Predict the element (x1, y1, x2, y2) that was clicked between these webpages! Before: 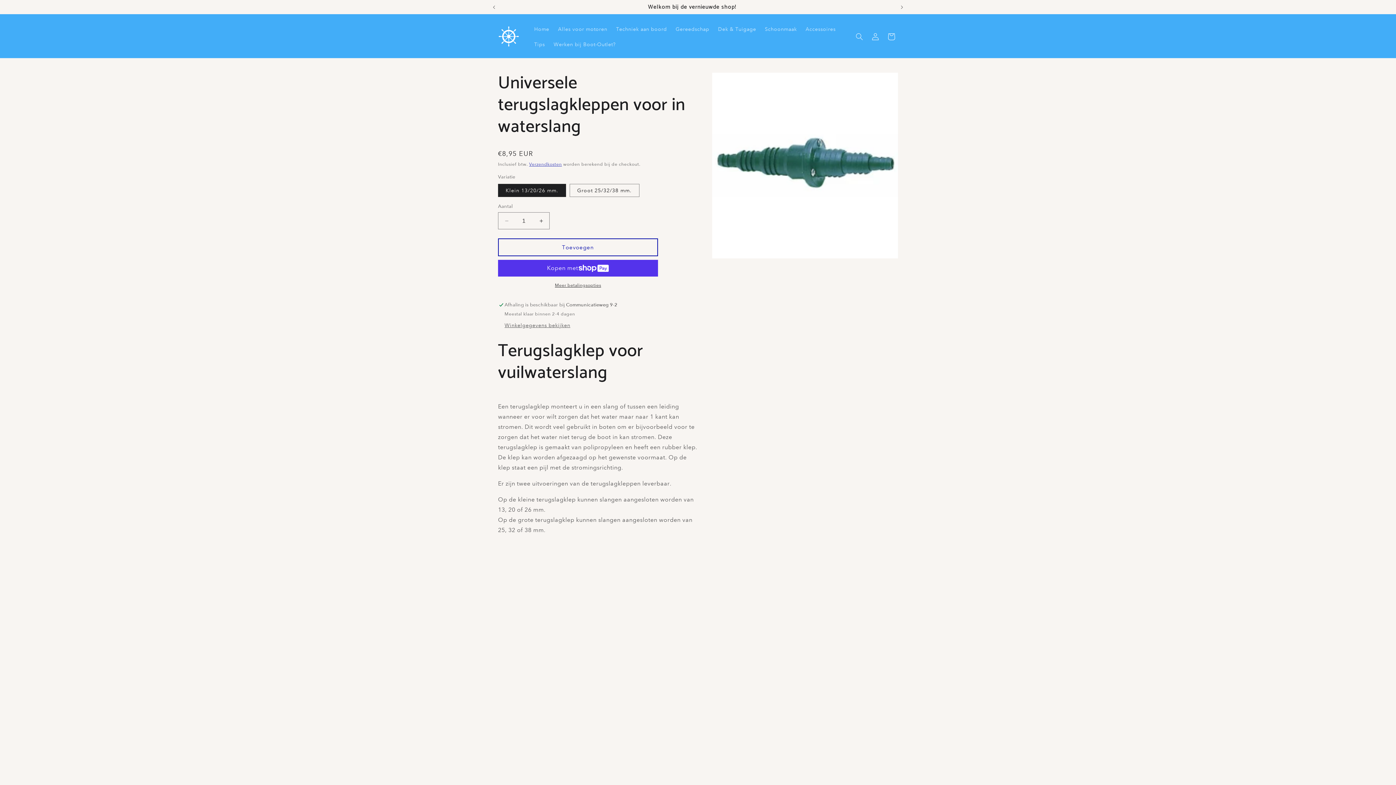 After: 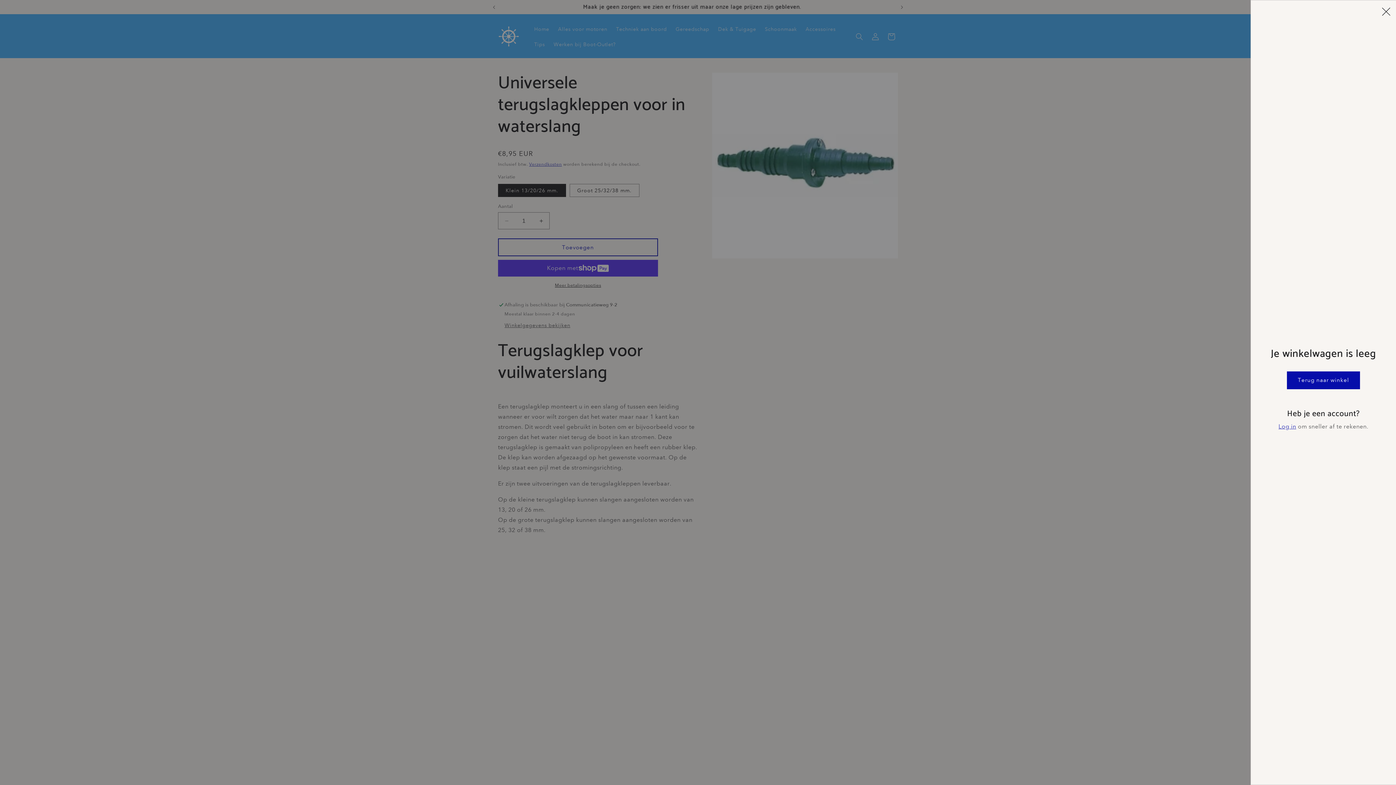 Action: bbox: (883, 28, 899, 44) label: Winkelwagen